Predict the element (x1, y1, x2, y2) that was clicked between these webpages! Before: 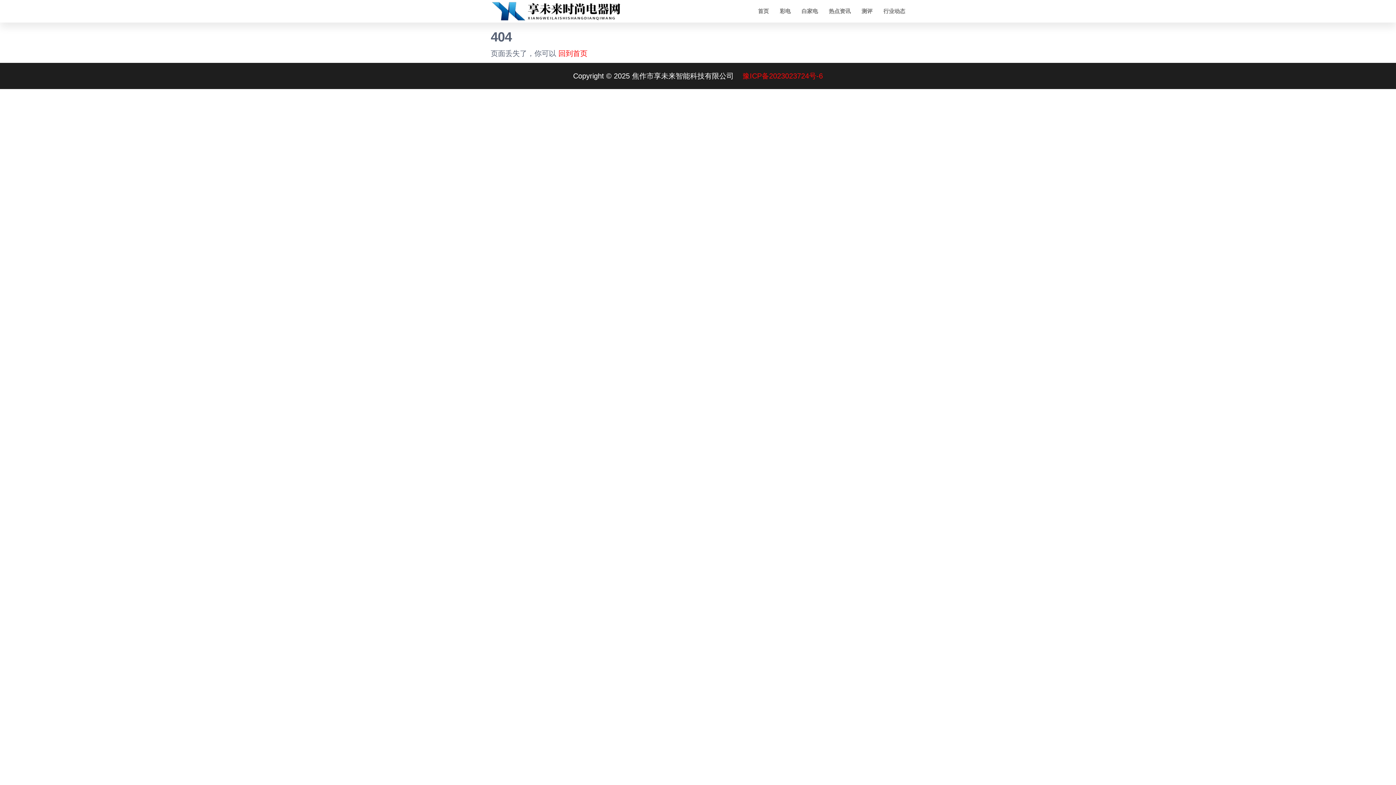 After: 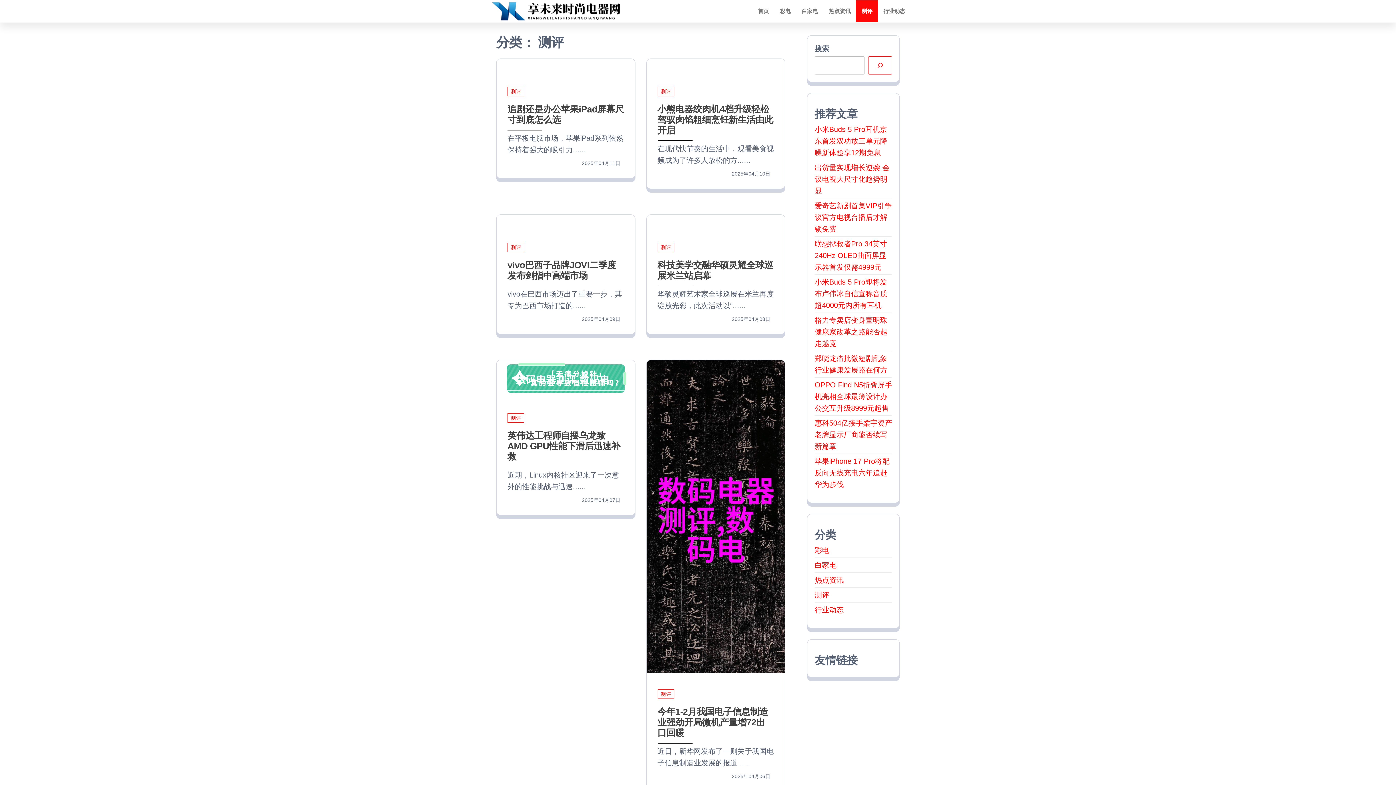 Action: bbox: (856, 0, 878, 22) label: 测评